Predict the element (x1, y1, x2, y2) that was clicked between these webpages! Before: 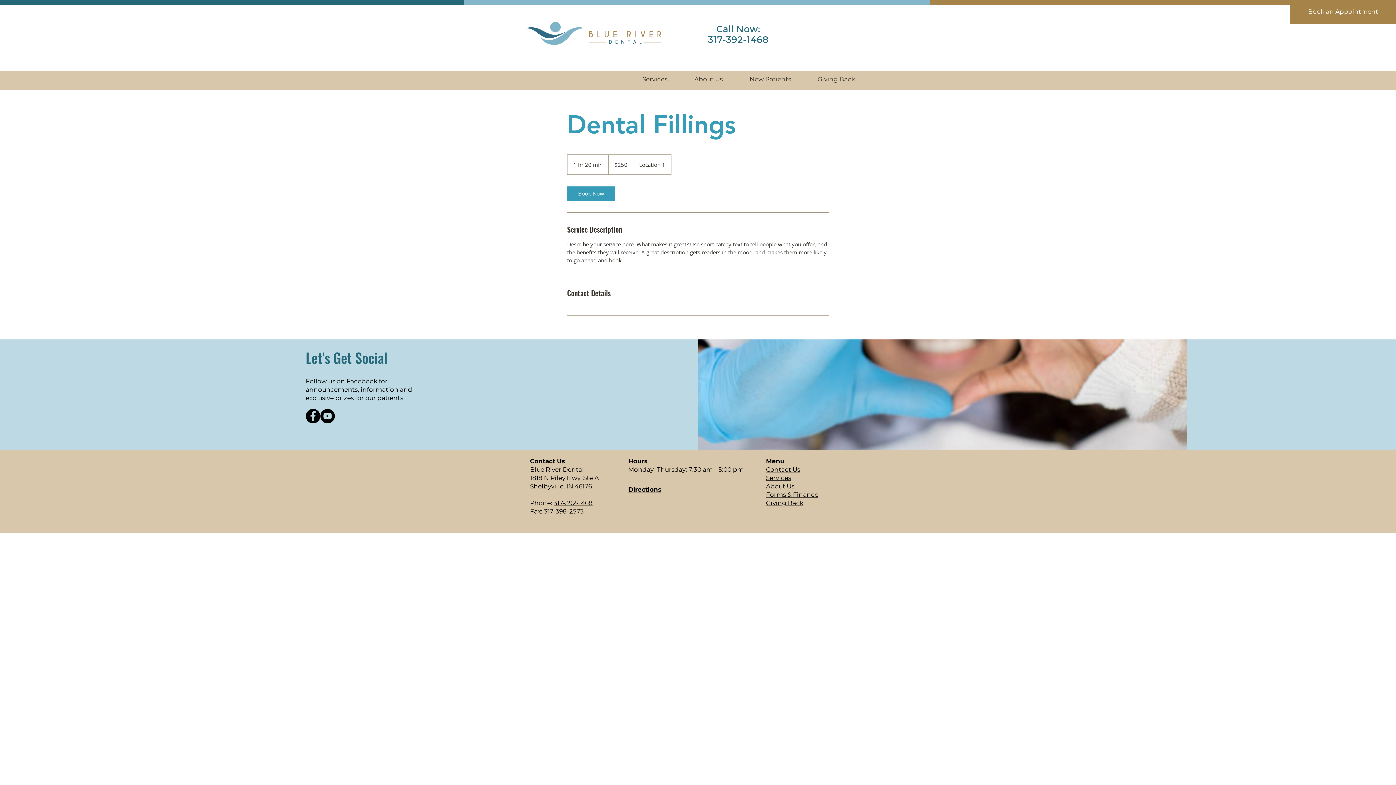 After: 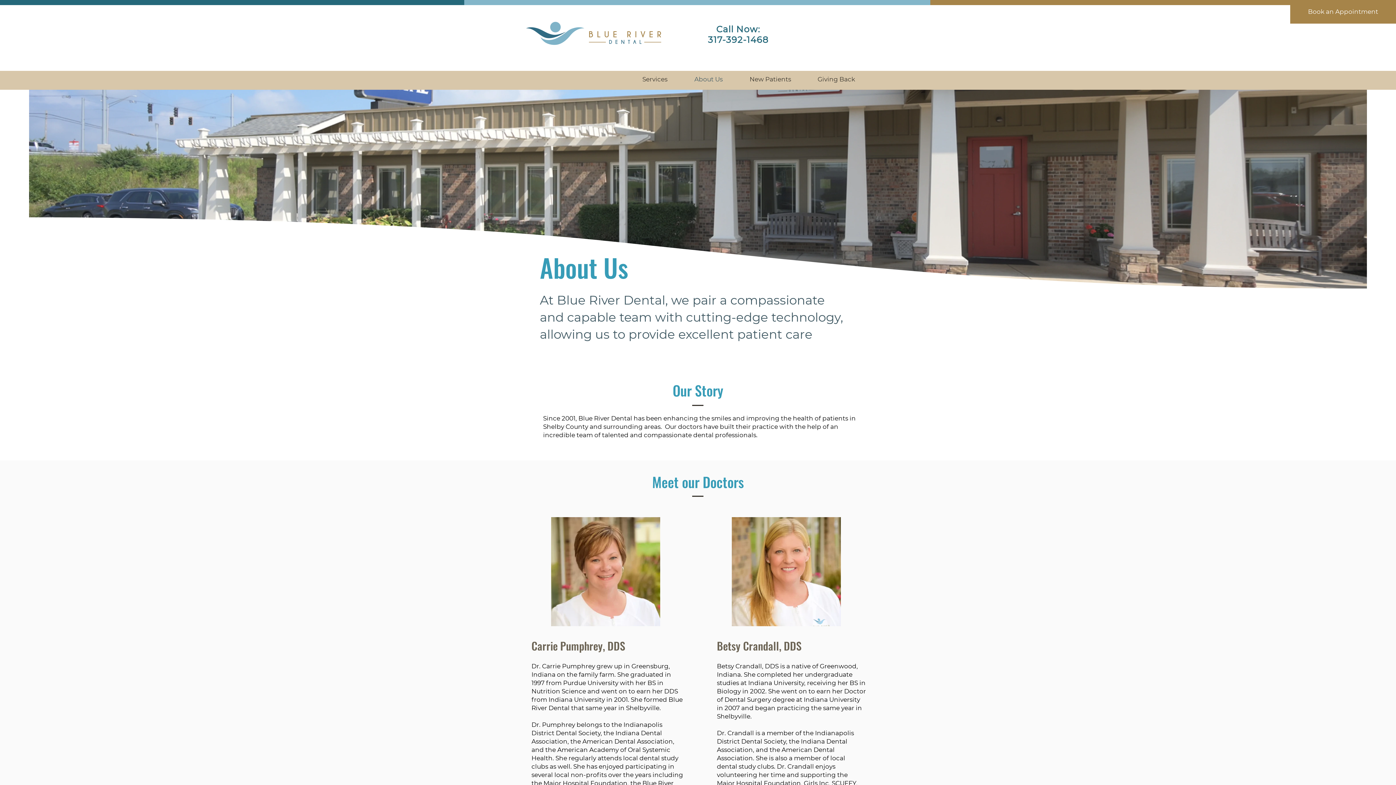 Action: label: About Us bbox: (689, 73, 744, 85)